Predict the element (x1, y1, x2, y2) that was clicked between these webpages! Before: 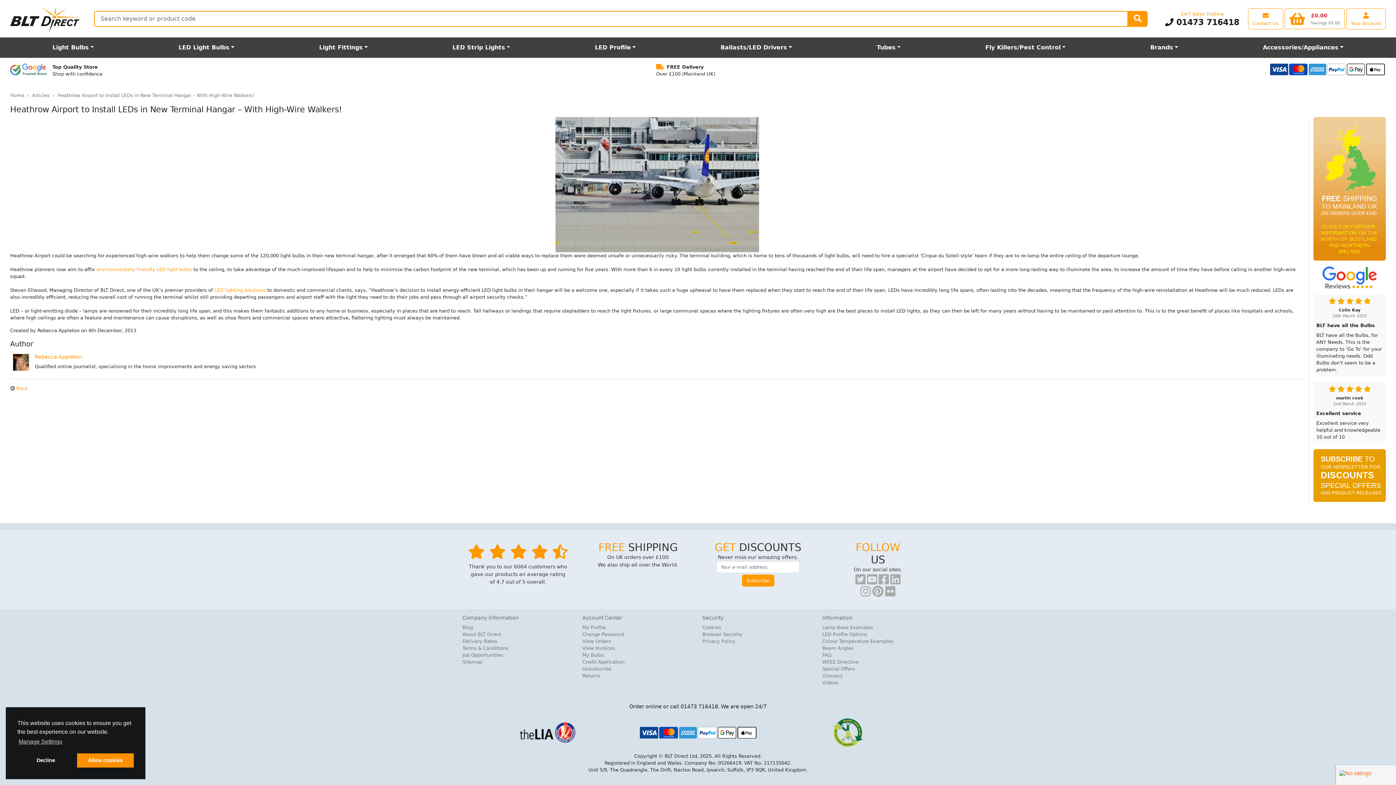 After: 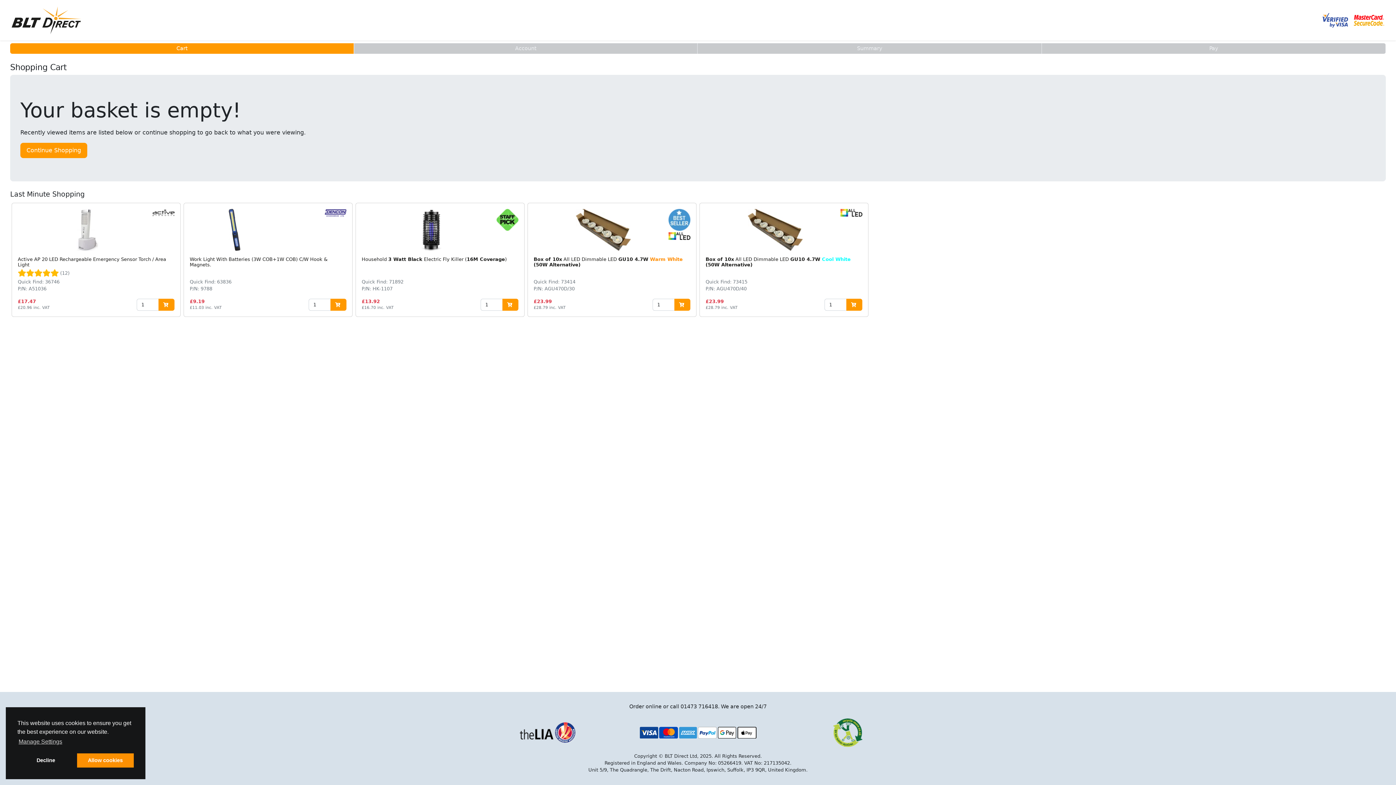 Action: bbox: (1285, 8, 1345, 29) label: View your shopping basket